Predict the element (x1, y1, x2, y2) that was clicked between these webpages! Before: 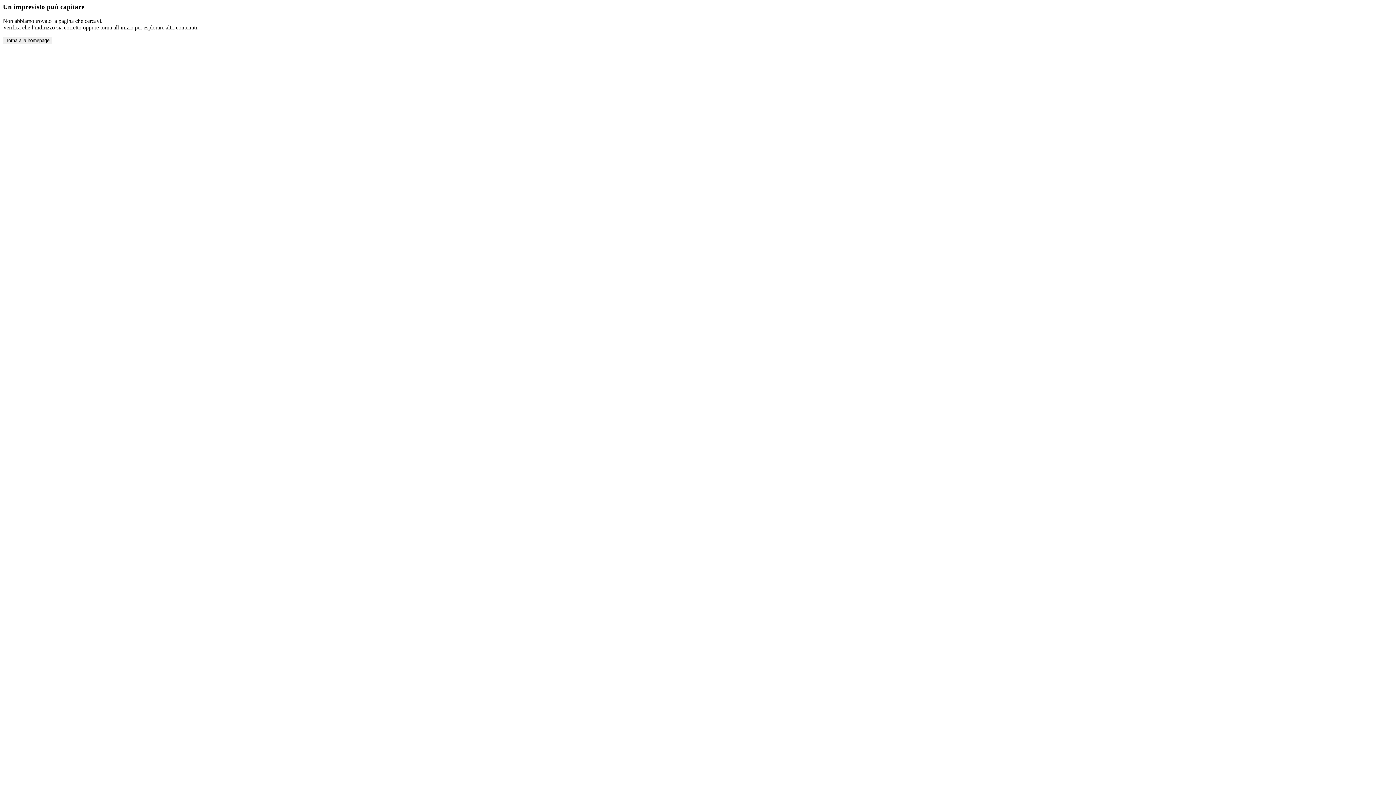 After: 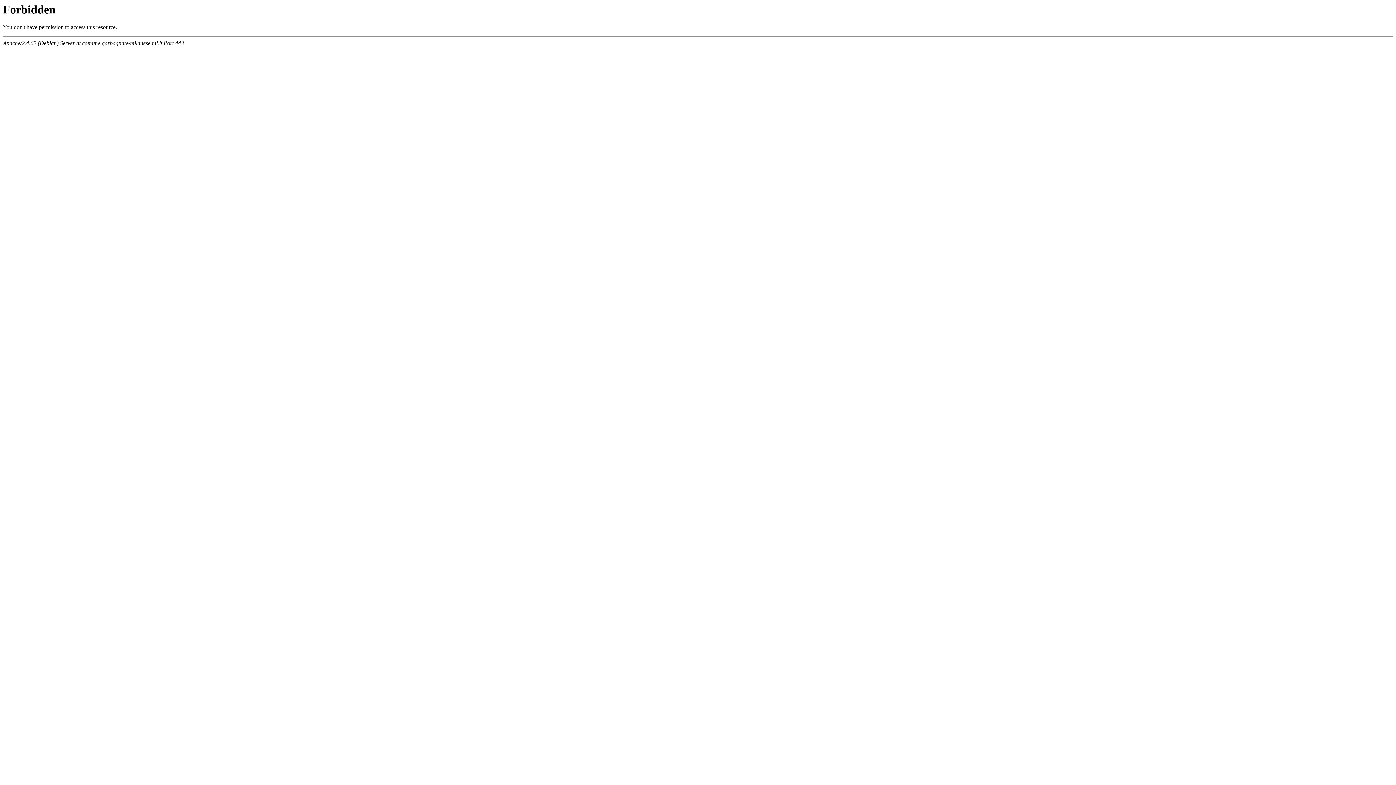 Action: label: Torna alla homepage bbox: (2, 36, 52, 44)